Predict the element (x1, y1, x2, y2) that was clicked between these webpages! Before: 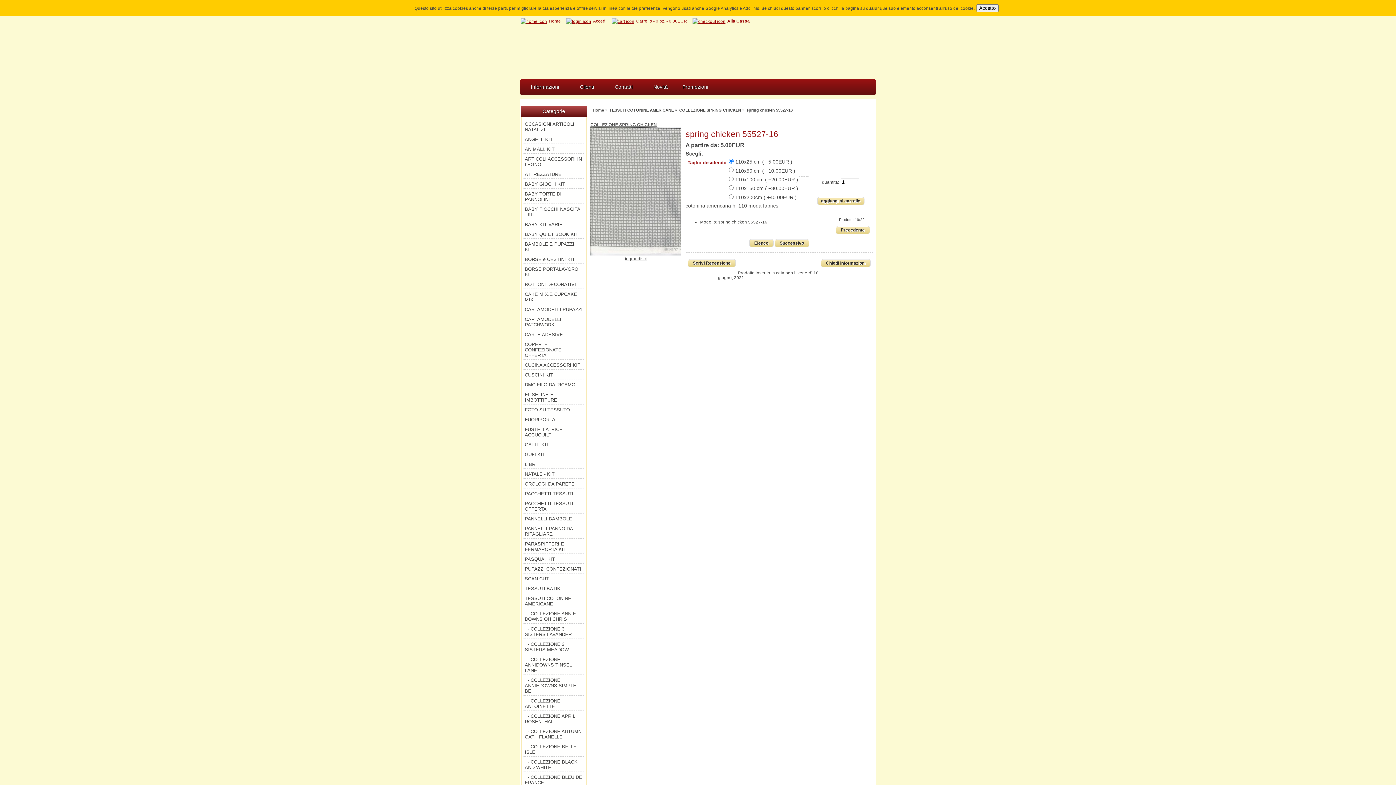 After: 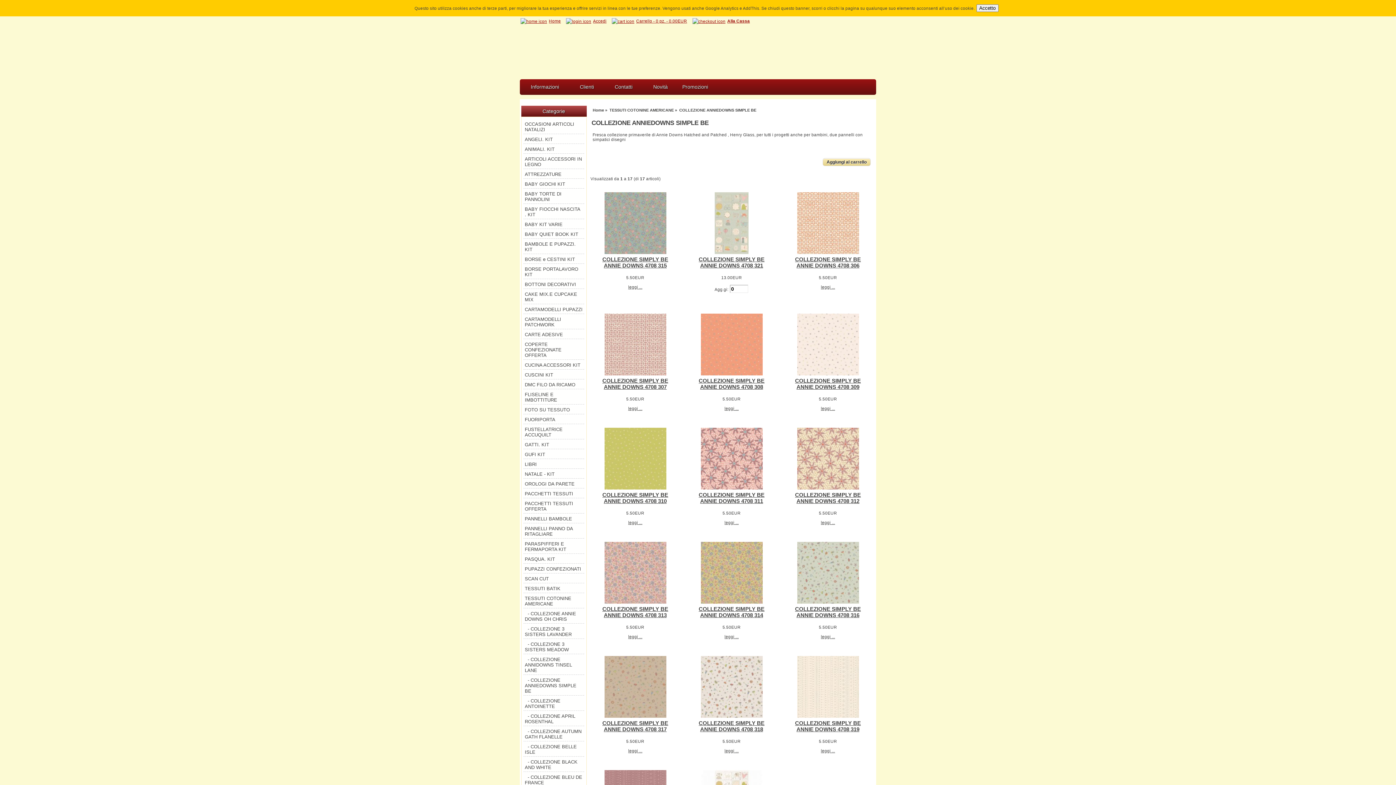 Action: label:   - COLLEZIONE ANNIEDOWNS SIMPLE BE bbox: (523, 675, 584, 696)